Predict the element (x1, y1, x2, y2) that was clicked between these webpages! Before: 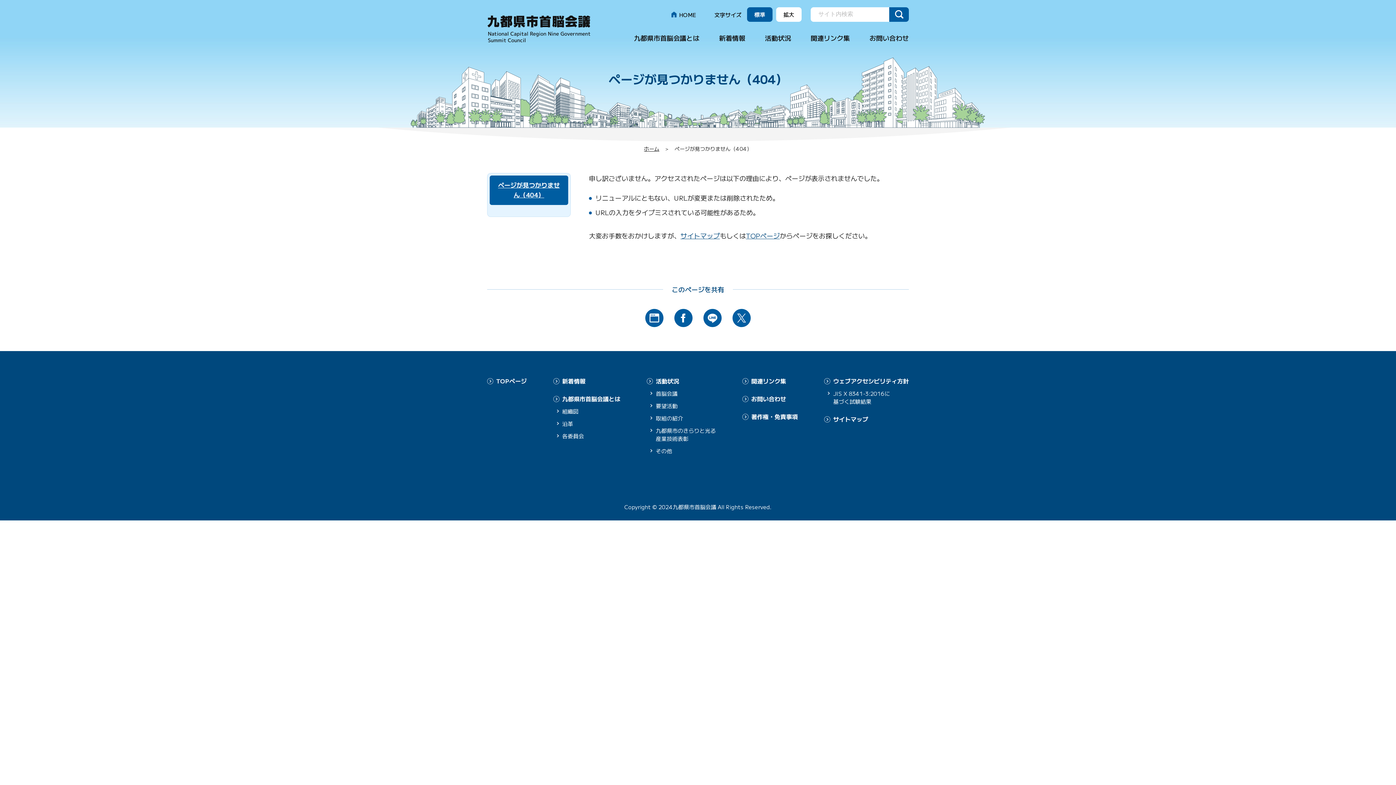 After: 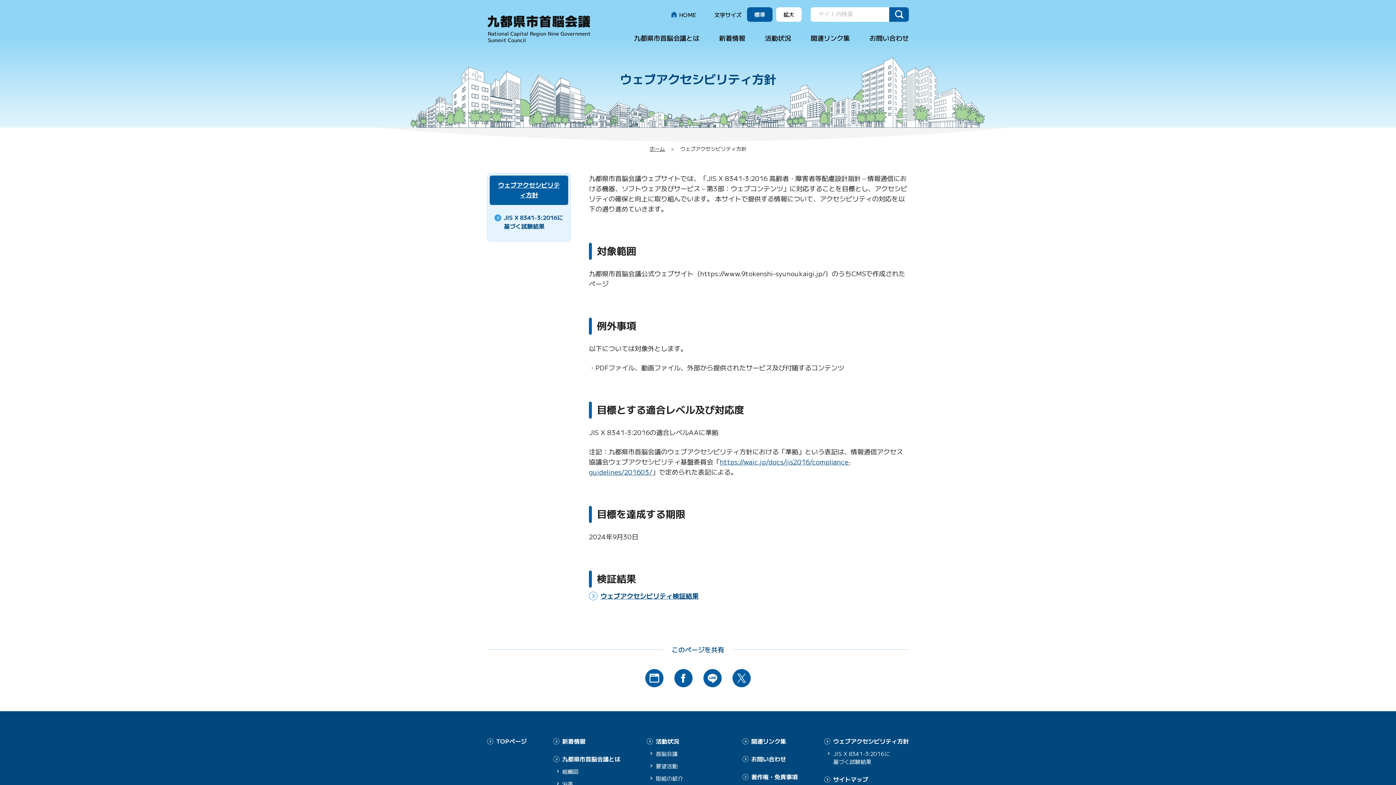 Action: label: ウェブアクセシビリティ方針 bbox: (833, 376, 909, 385)